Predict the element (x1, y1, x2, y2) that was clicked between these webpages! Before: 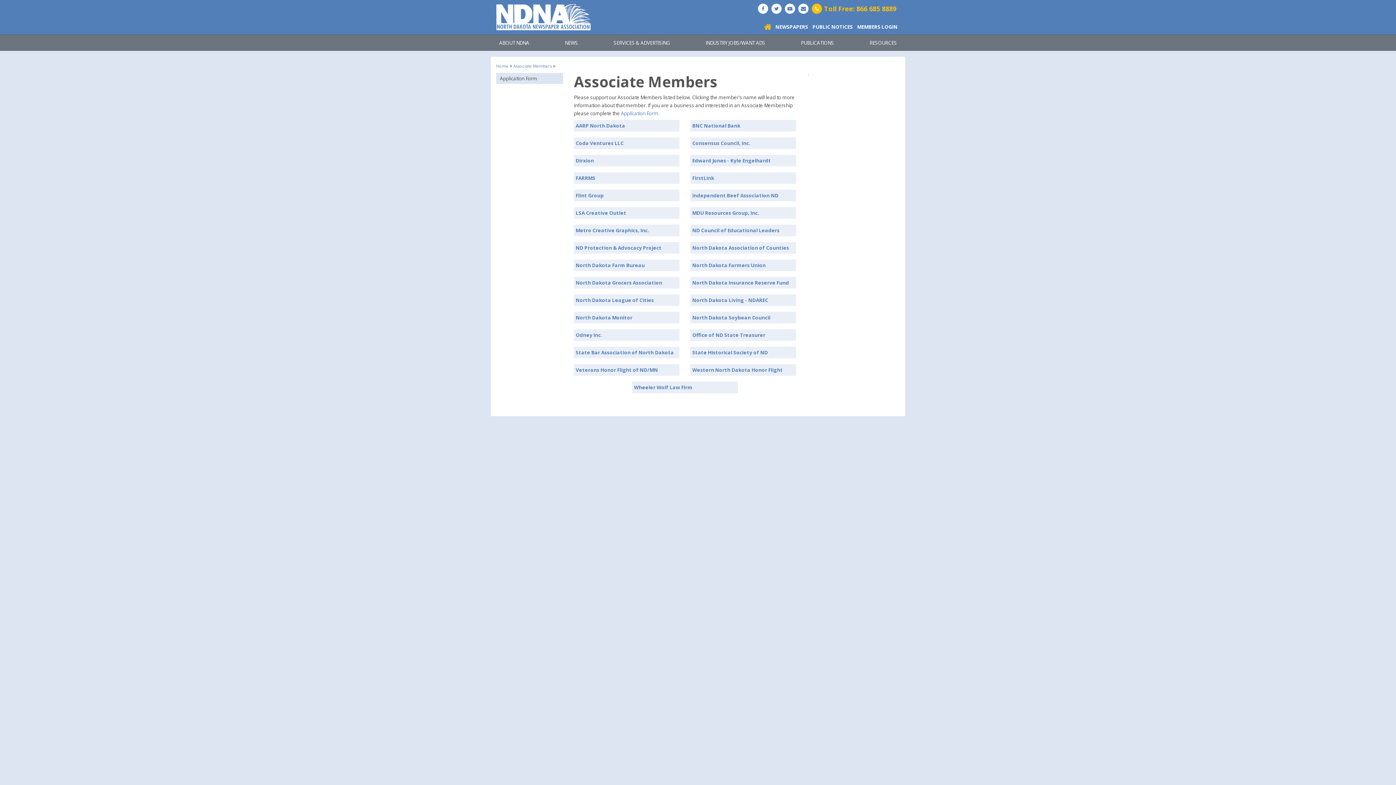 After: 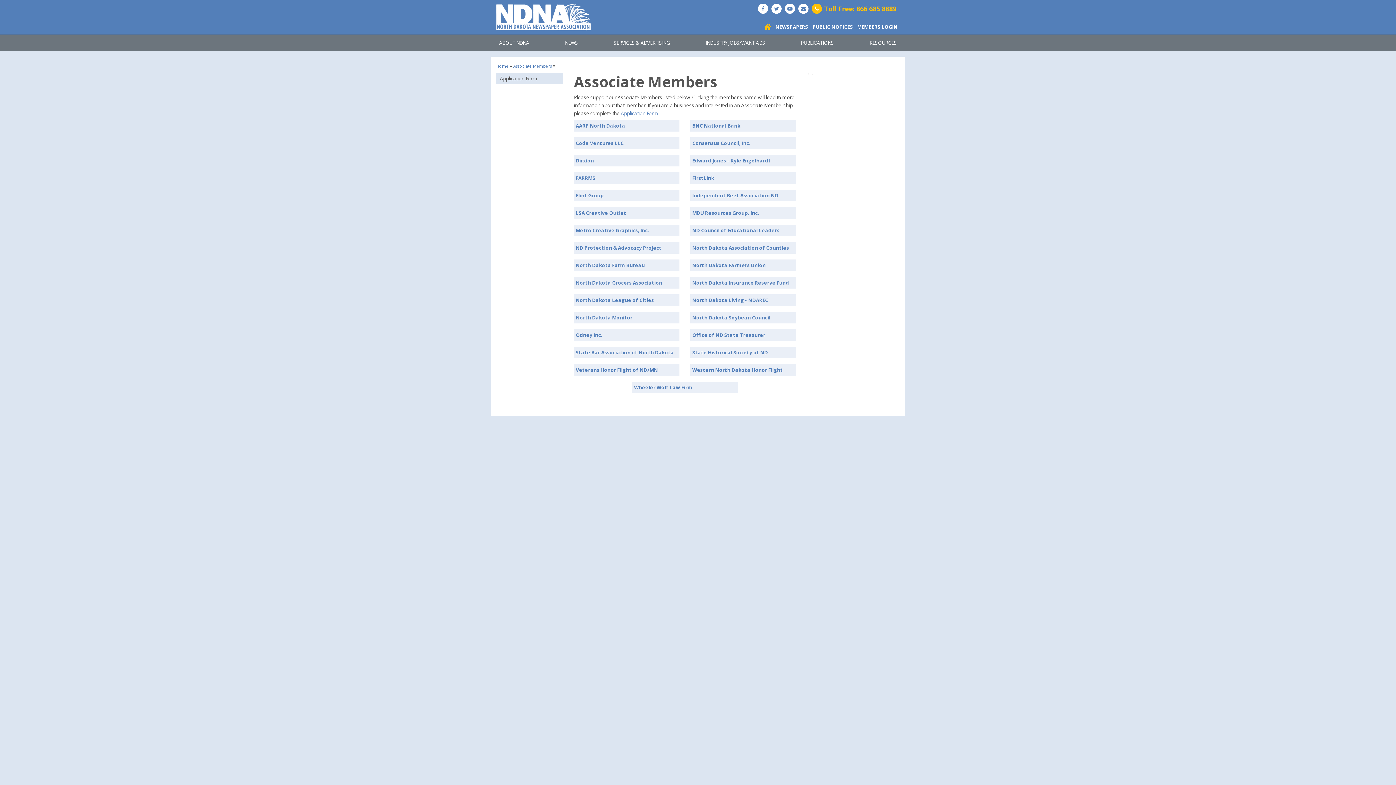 Action: bbox: (513, 63, 552, 68) label: Associate Members